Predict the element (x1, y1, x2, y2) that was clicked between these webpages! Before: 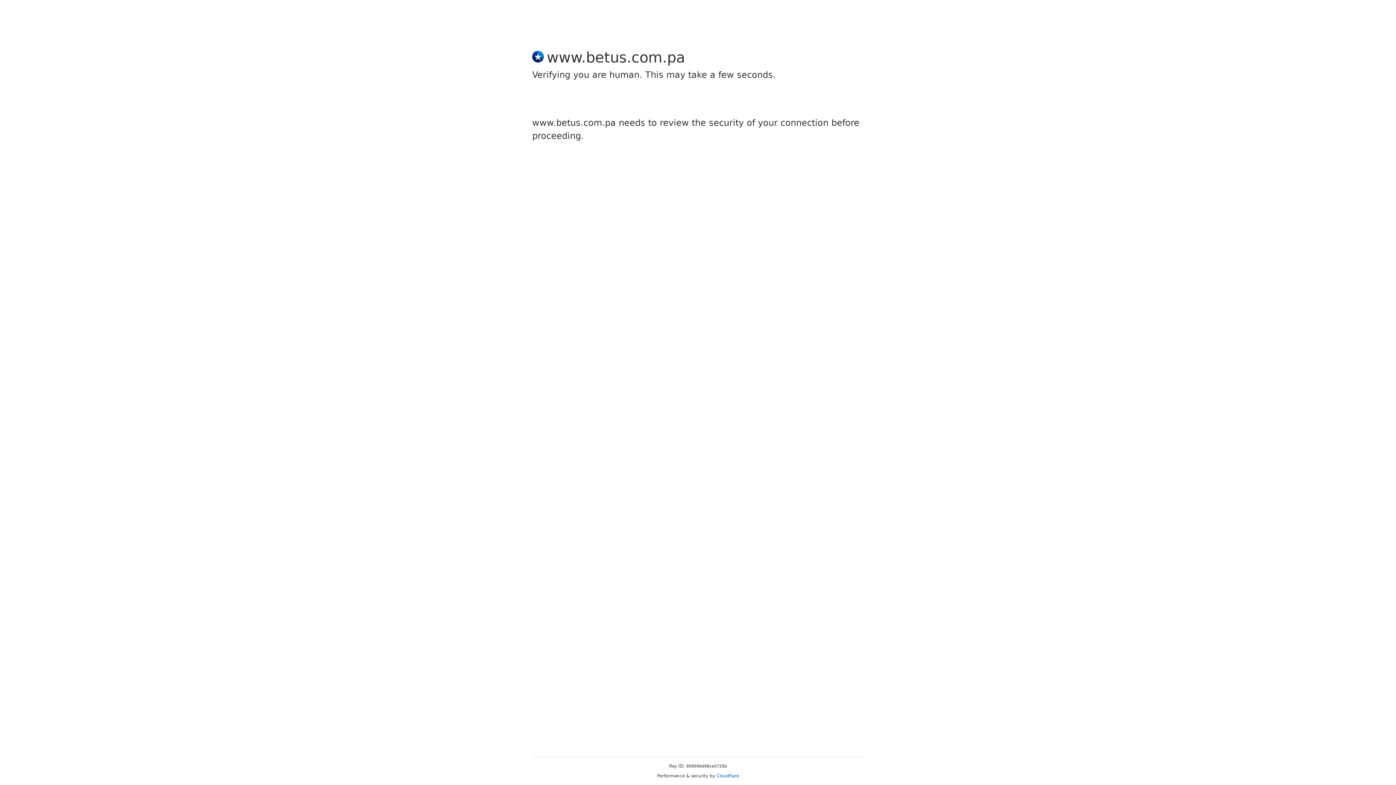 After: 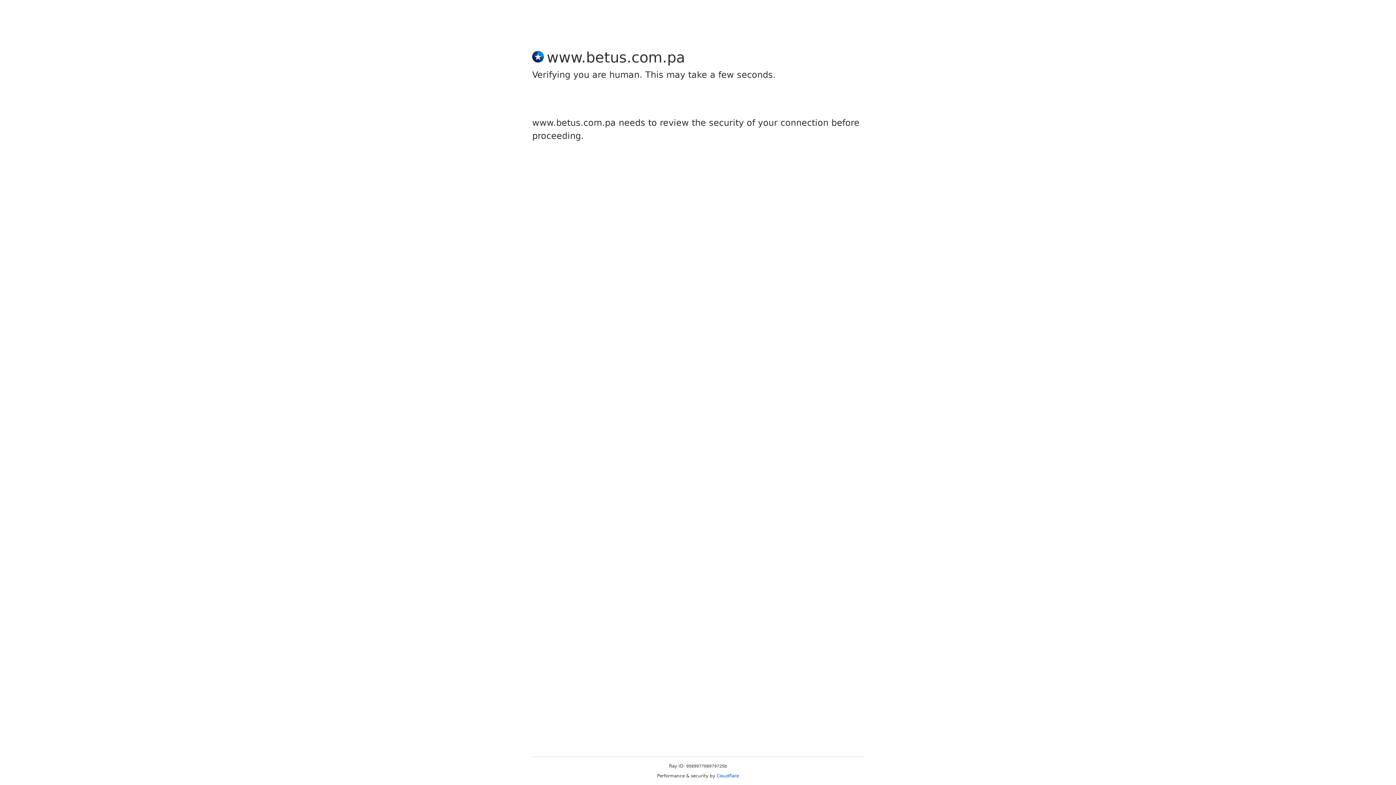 Action: bbox: (716, 773, 739, 778) label: Cloudflare